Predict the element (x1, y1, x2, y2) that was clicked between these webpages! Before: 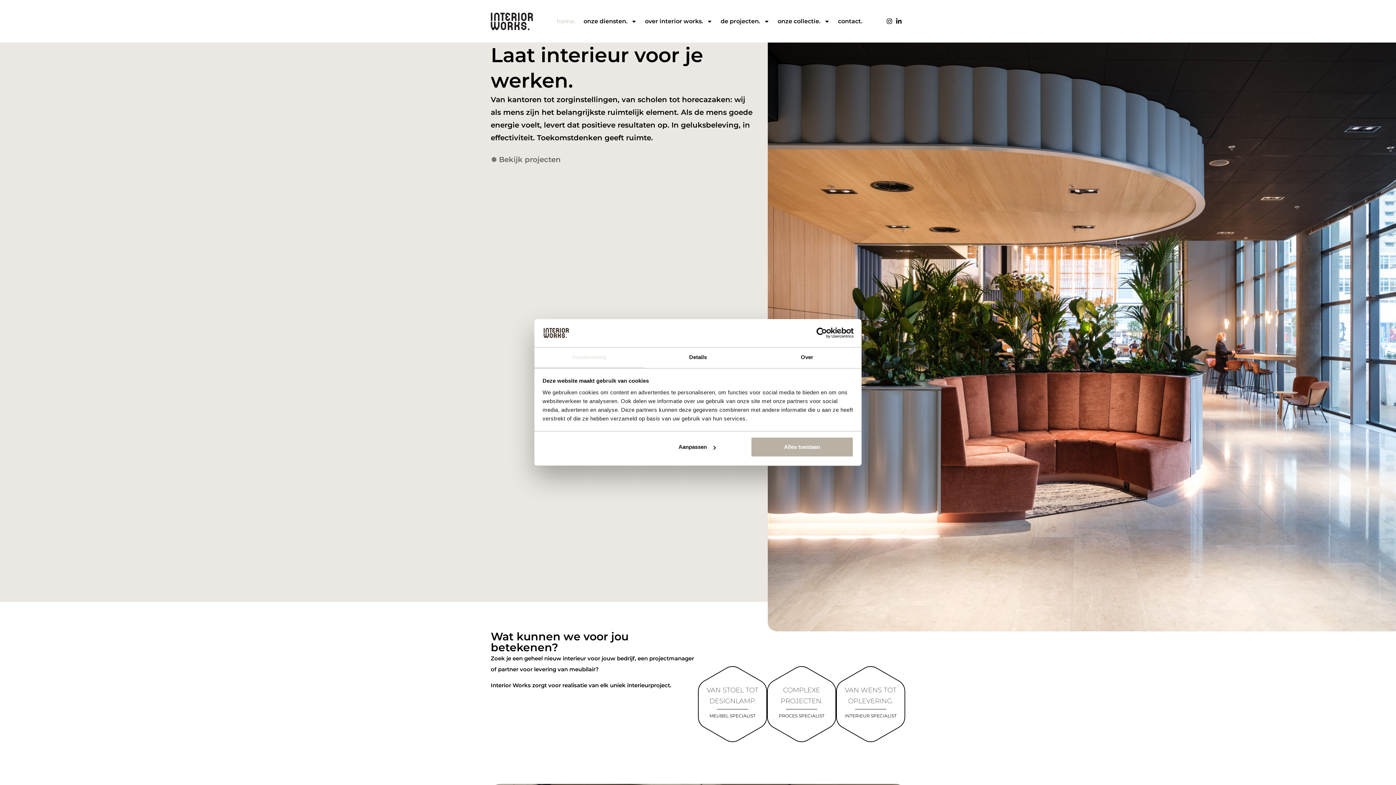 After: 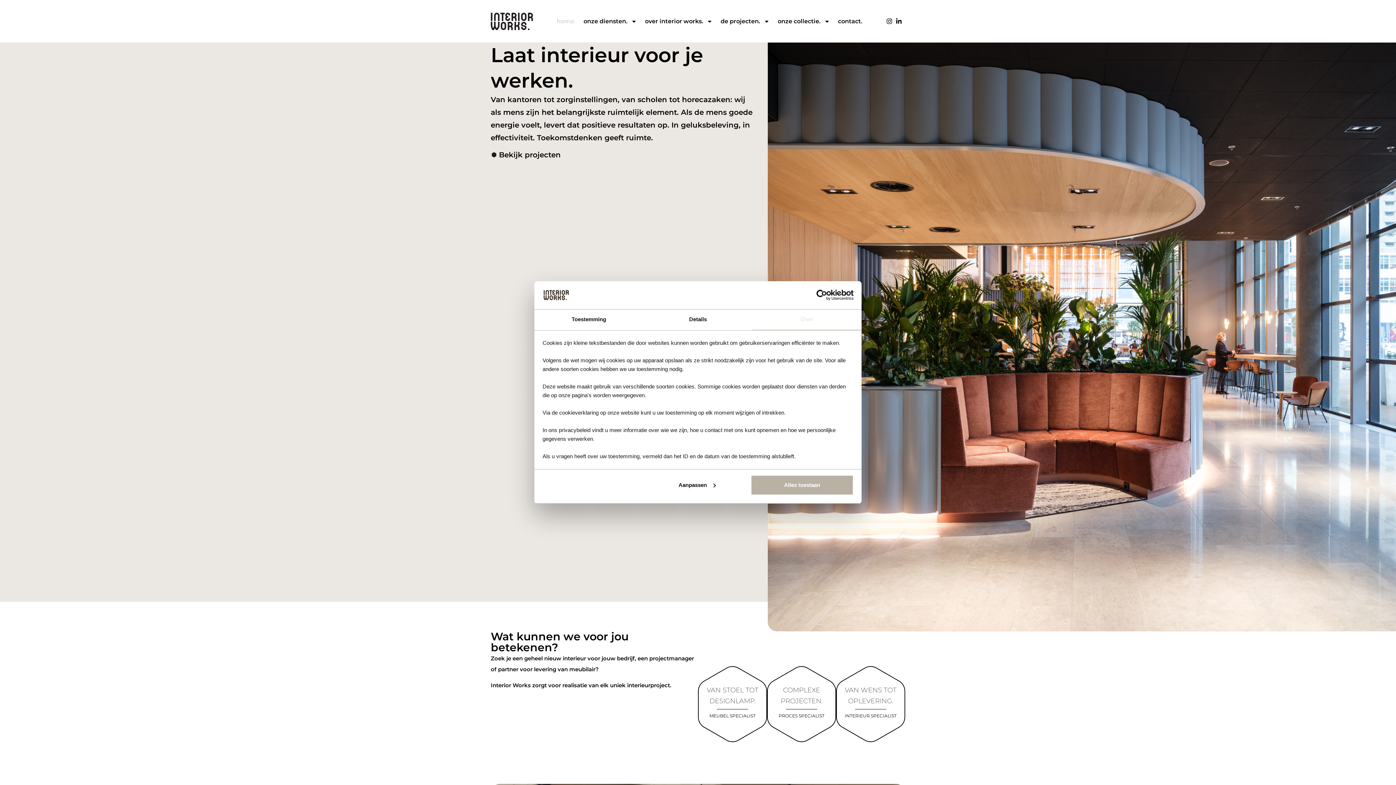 Action: label: Over bbox: (752, 347, 861, 368)